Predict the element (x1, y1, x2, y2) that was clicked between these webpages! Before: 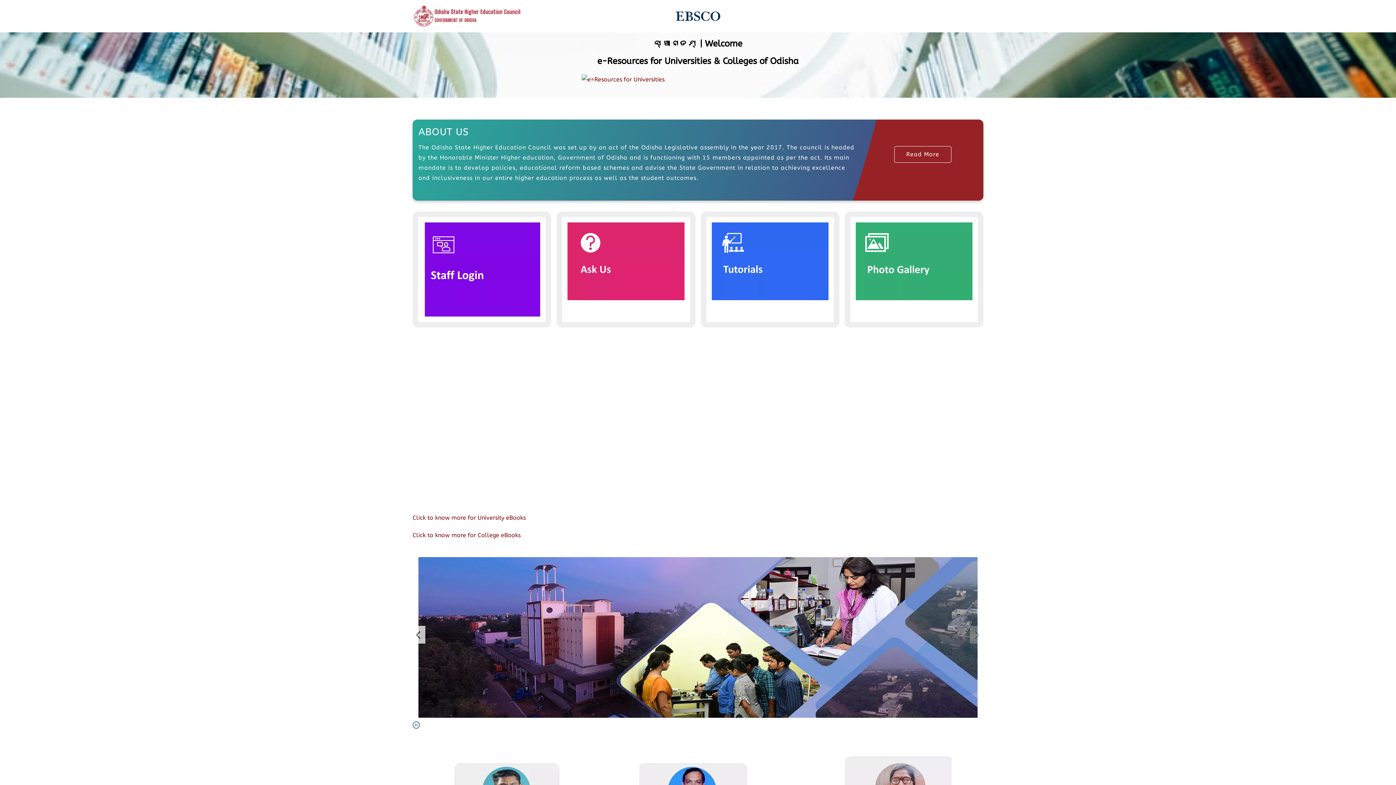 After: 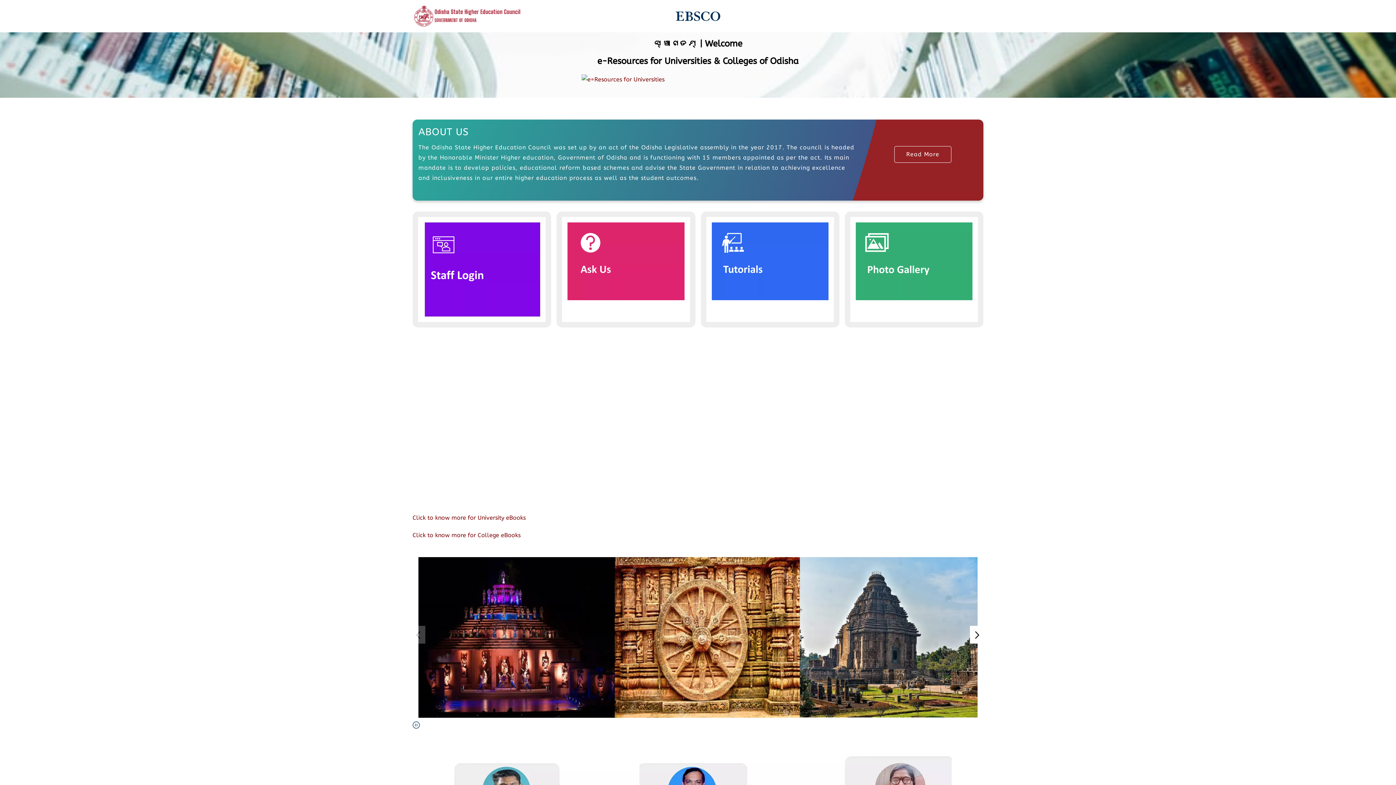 Action: bbox: (970, 551, 983, 718) label: Next